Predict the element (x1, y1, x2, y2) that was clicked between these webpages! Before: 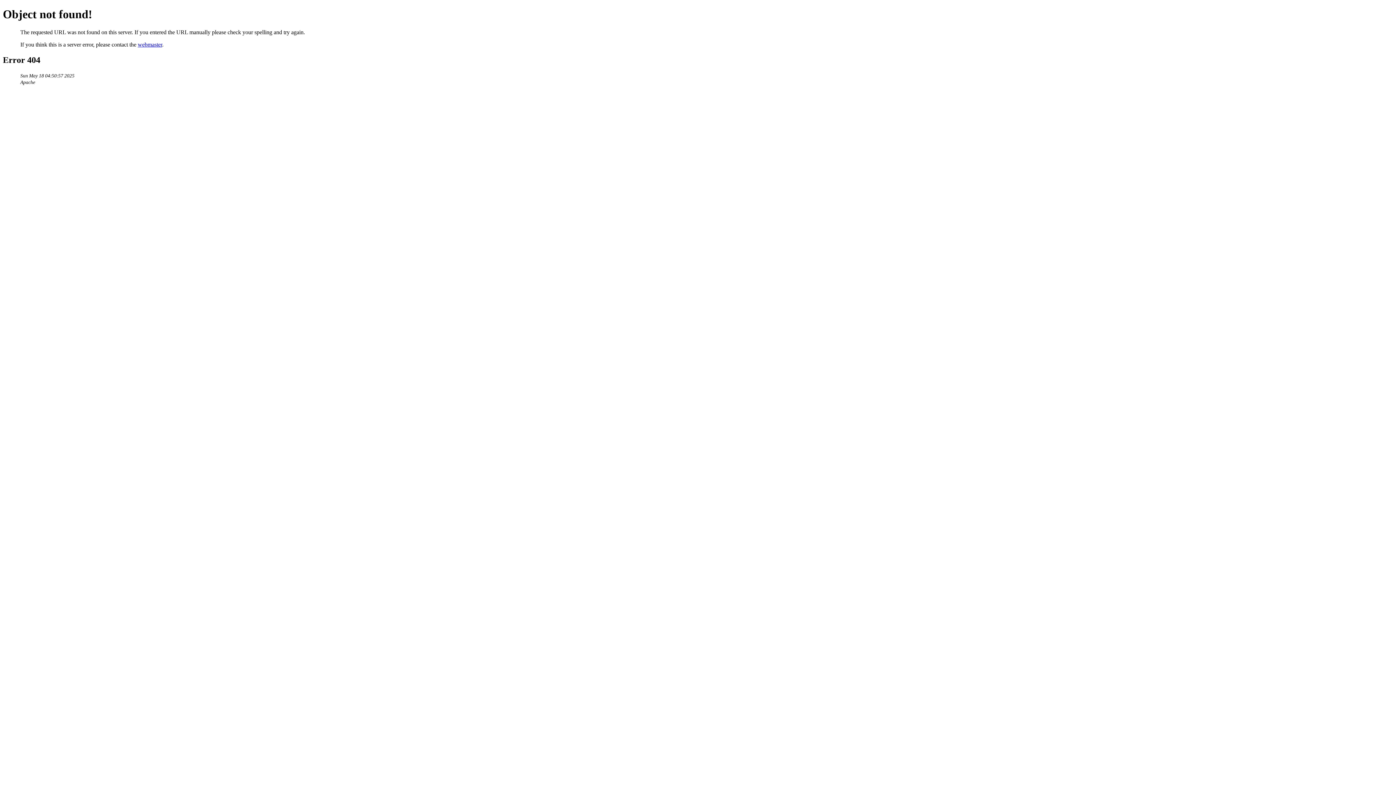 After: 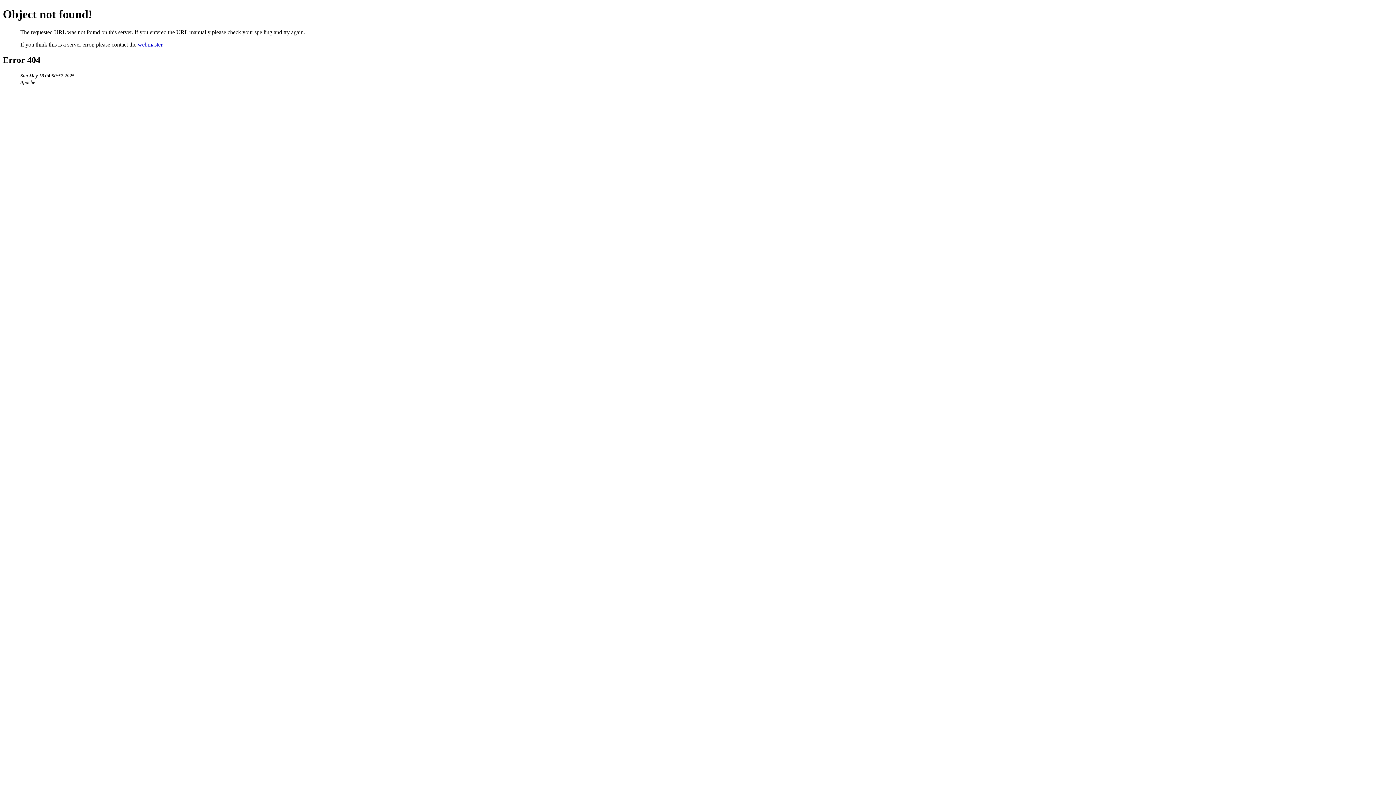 Action: bbox: (137, 41, 162, 47) label: webmaster